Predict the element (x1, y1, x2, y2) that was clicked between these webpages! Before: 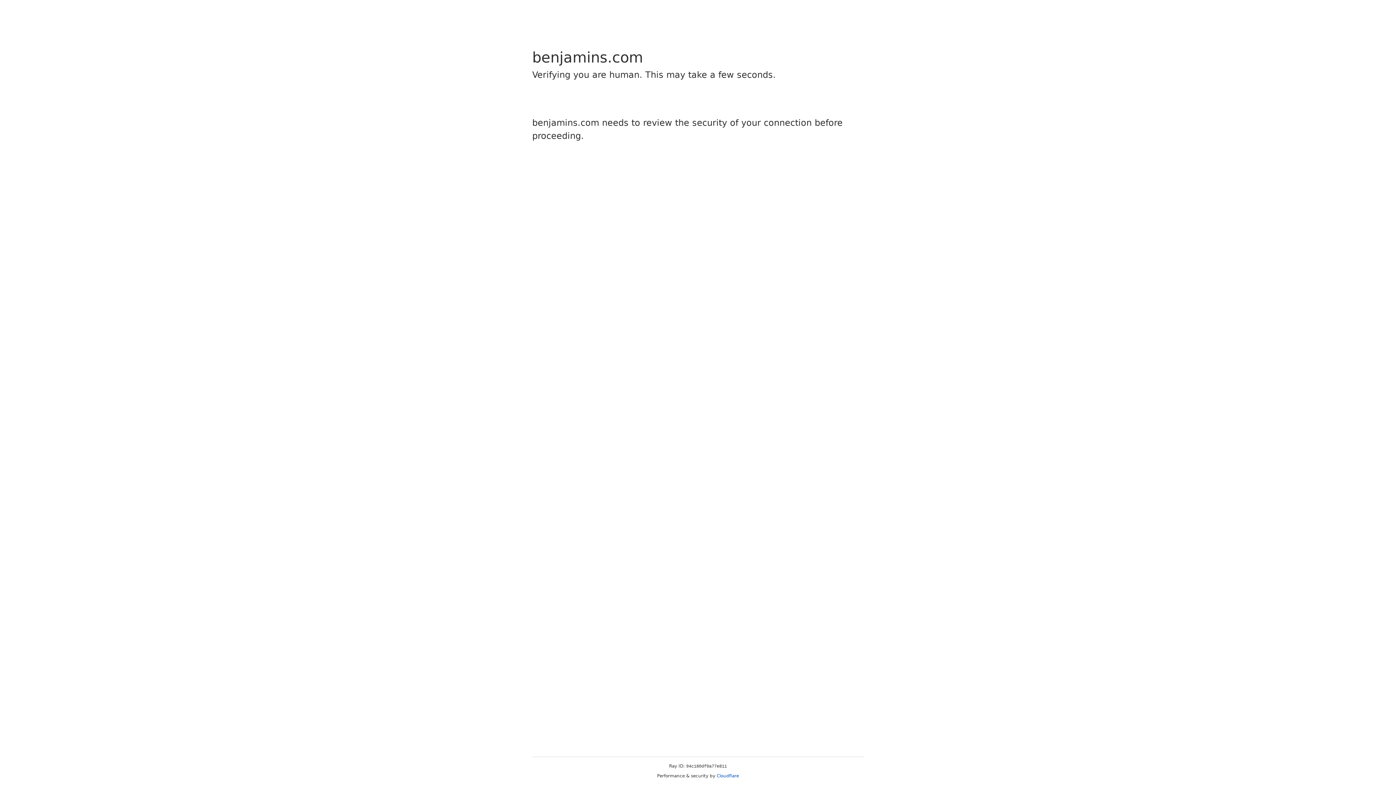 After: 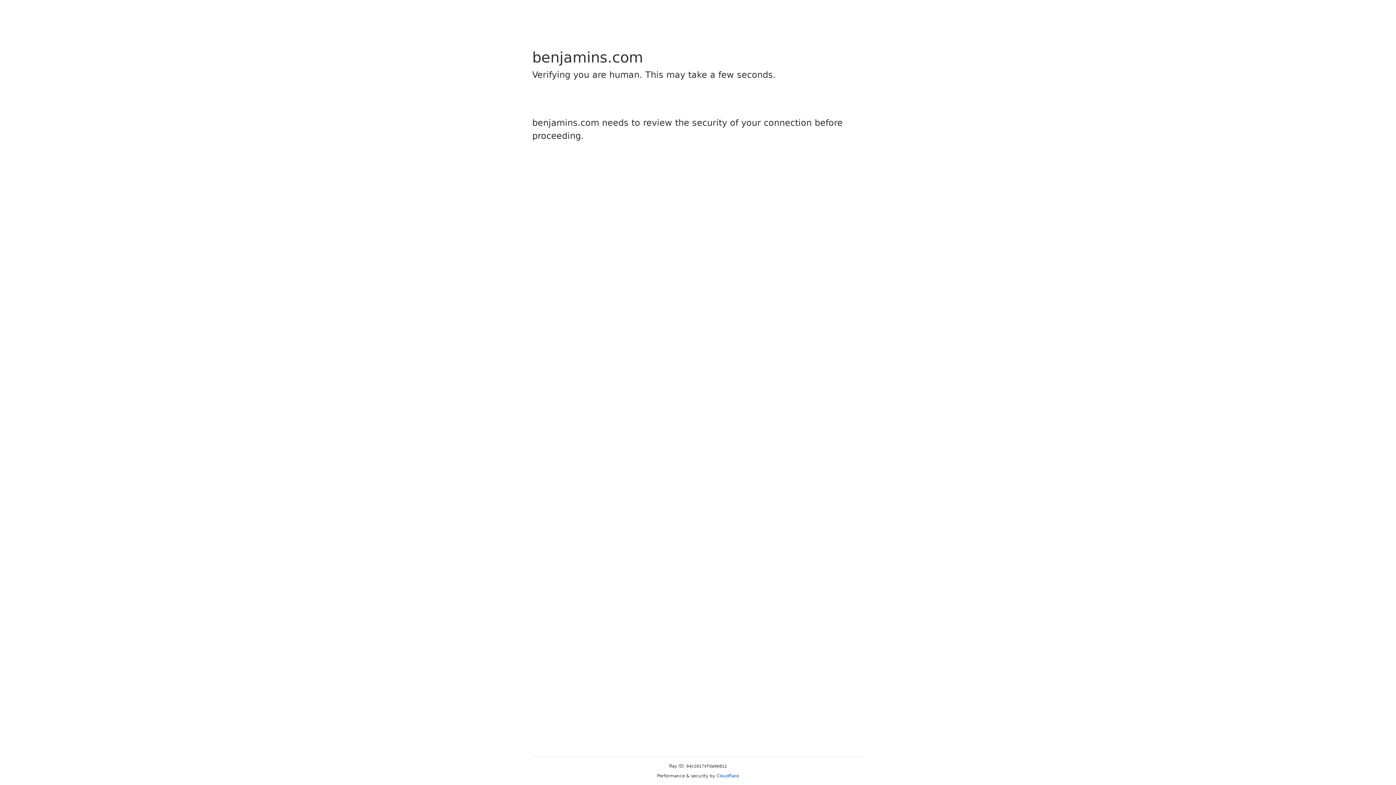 Action: bbox: (716, 773, 739, 778) label: Cloudflare